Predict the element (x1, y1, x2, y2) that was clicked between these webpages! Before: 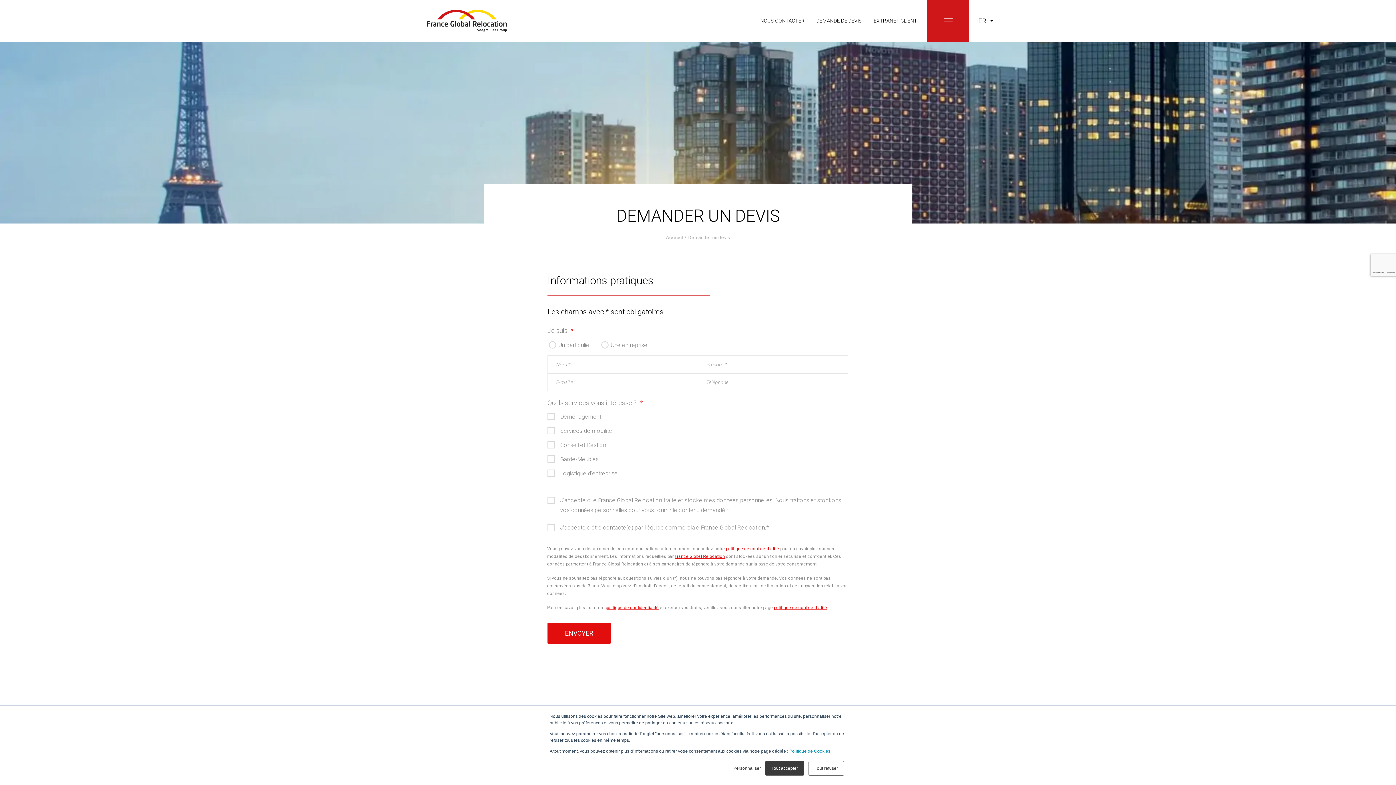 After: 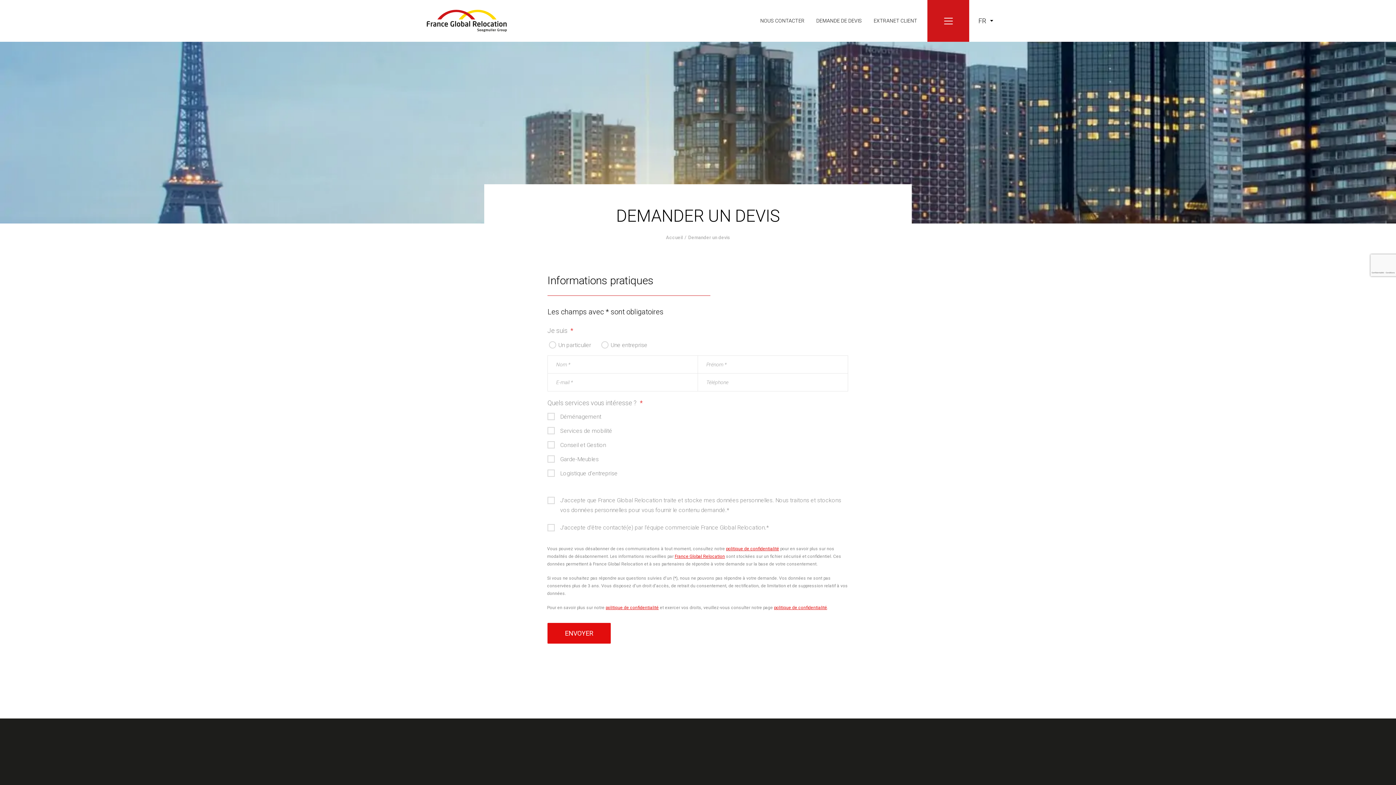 Action: label: Tout accepter bbox: (765, 761, 804, 776)